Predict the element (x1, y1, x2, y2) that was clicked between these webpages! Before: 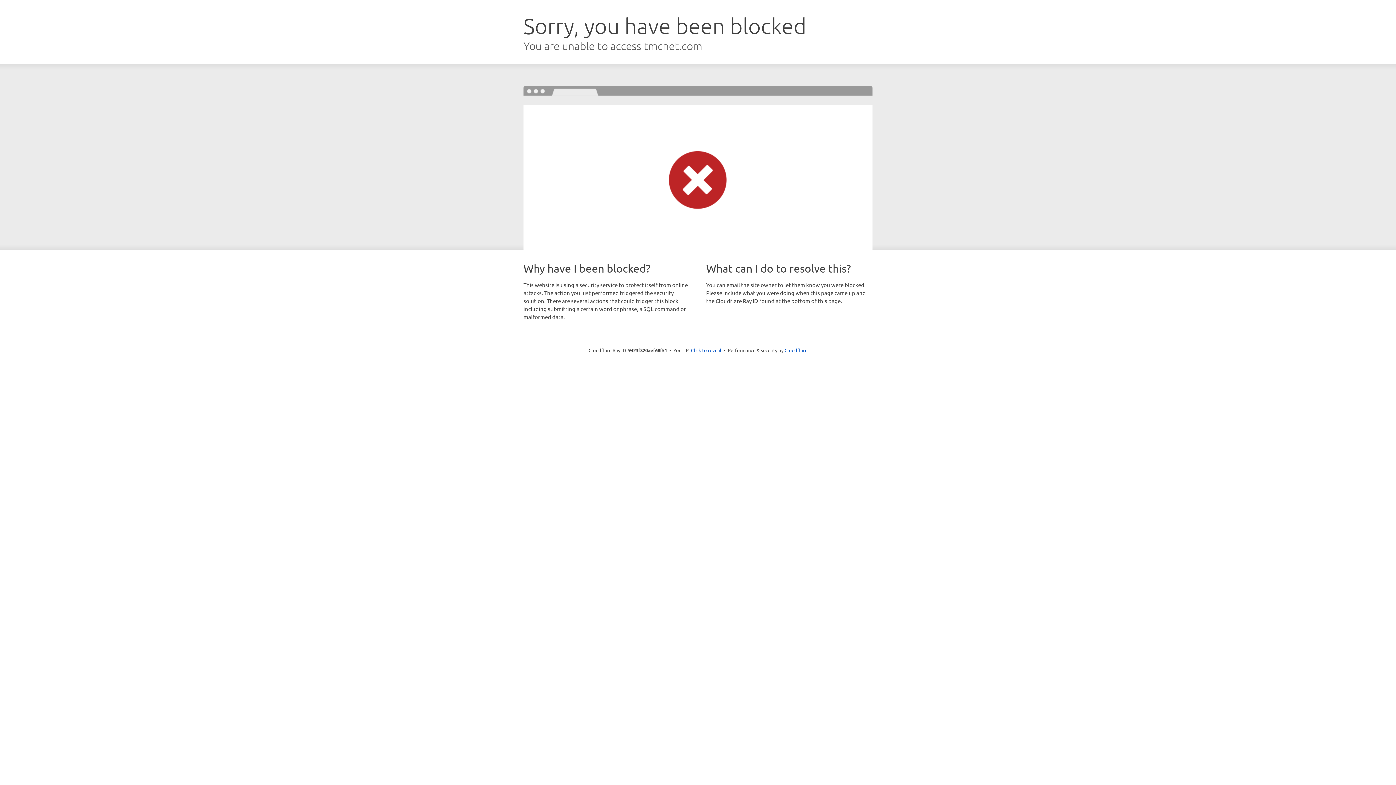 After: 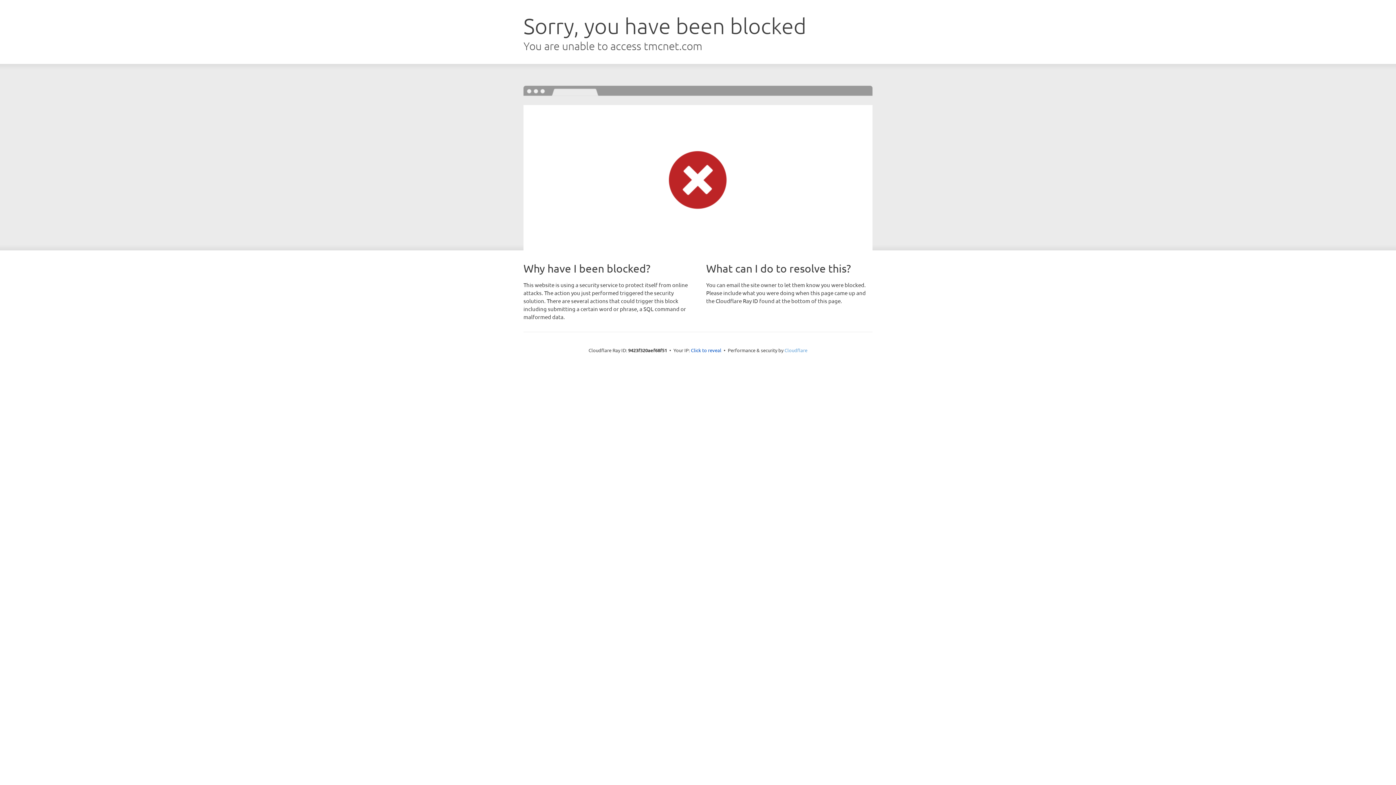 Action: label: Cloudflare bbox: (784, 347, 807, 353)